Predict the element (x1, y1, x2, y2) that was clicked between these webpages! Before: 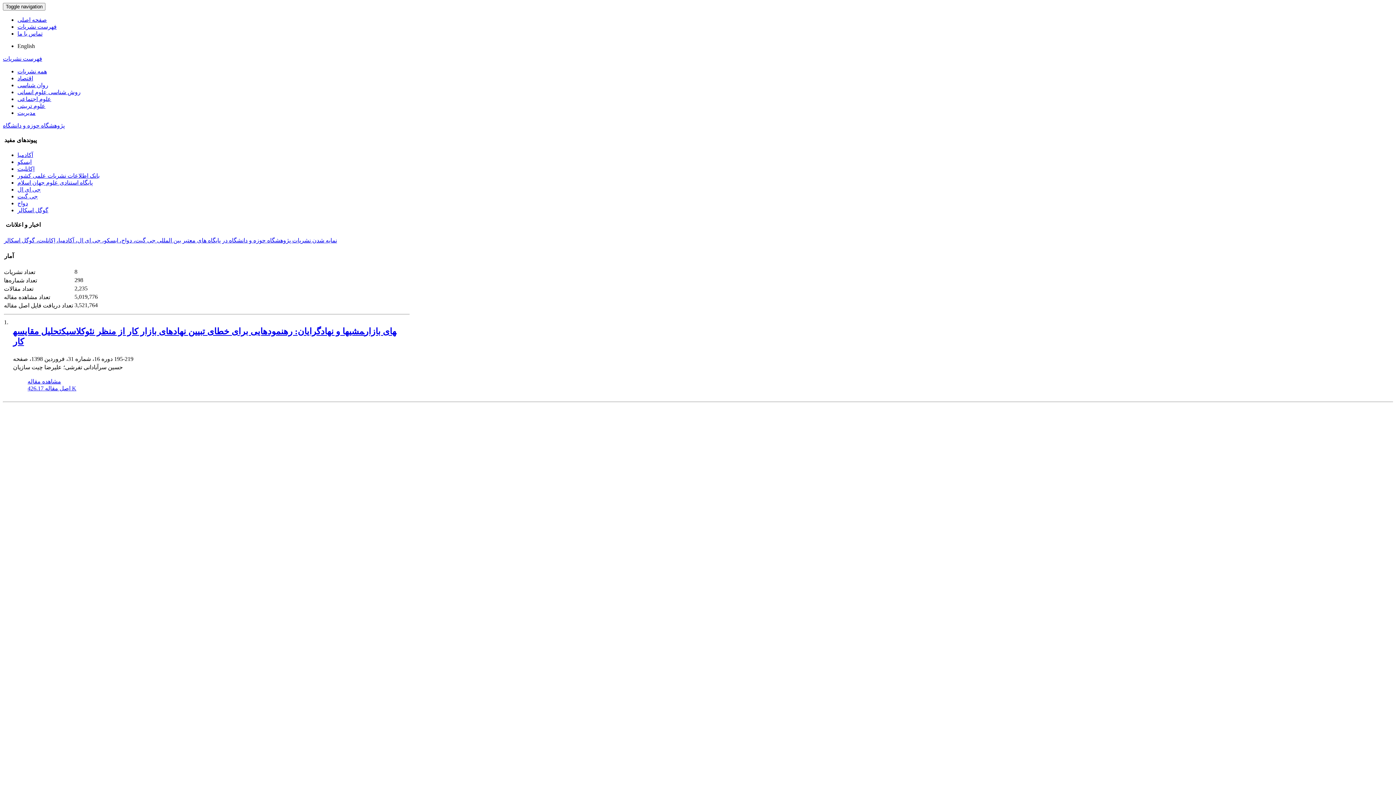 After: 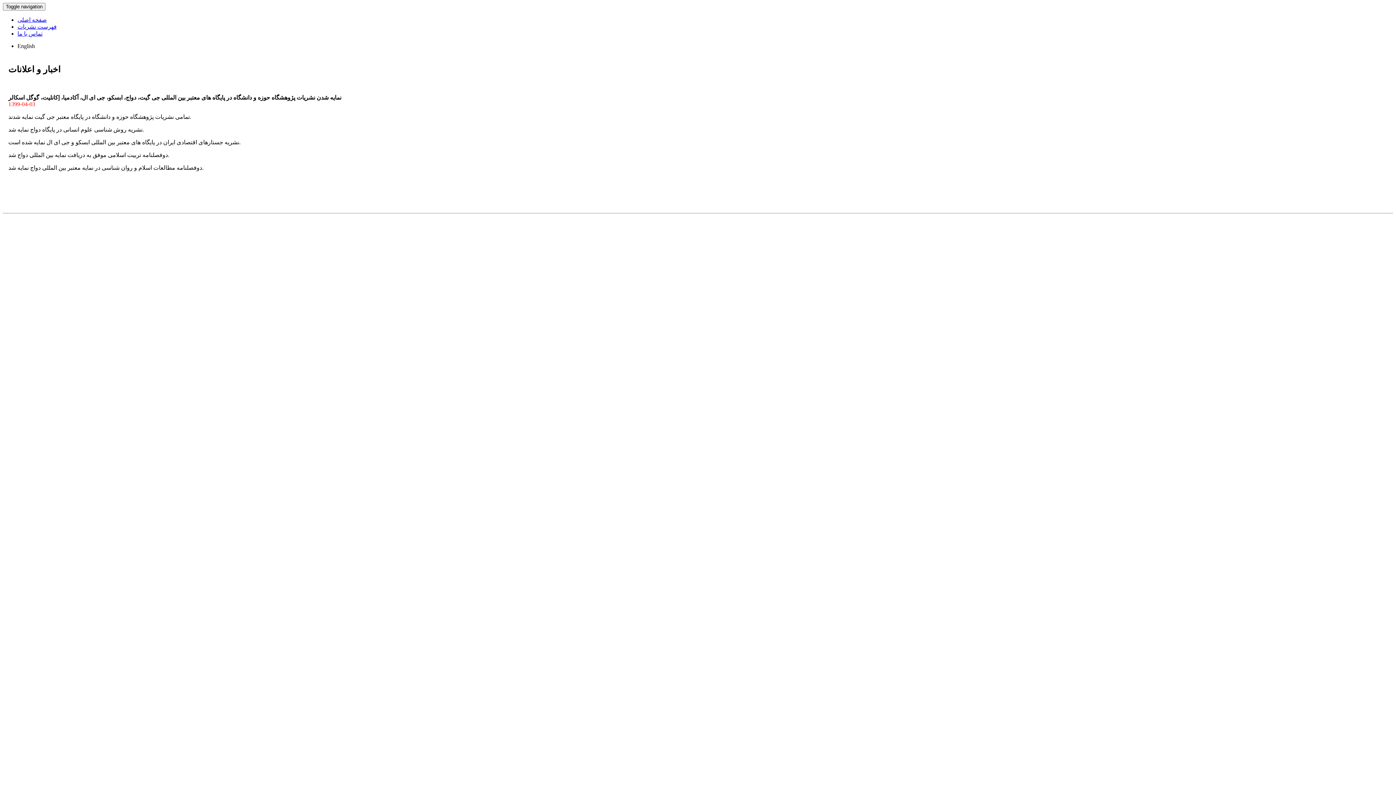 Action: bbox: (4, 237, 337, 243) label: نمایه شدن نشریات پژوهشگاه حوزه و دانشگاه در پایگاه های معتبر بین المللی جی گیت، دواج، ابسکو، جی ای ال، آکادمیا، اِکانلیت، گوگل اسکالر